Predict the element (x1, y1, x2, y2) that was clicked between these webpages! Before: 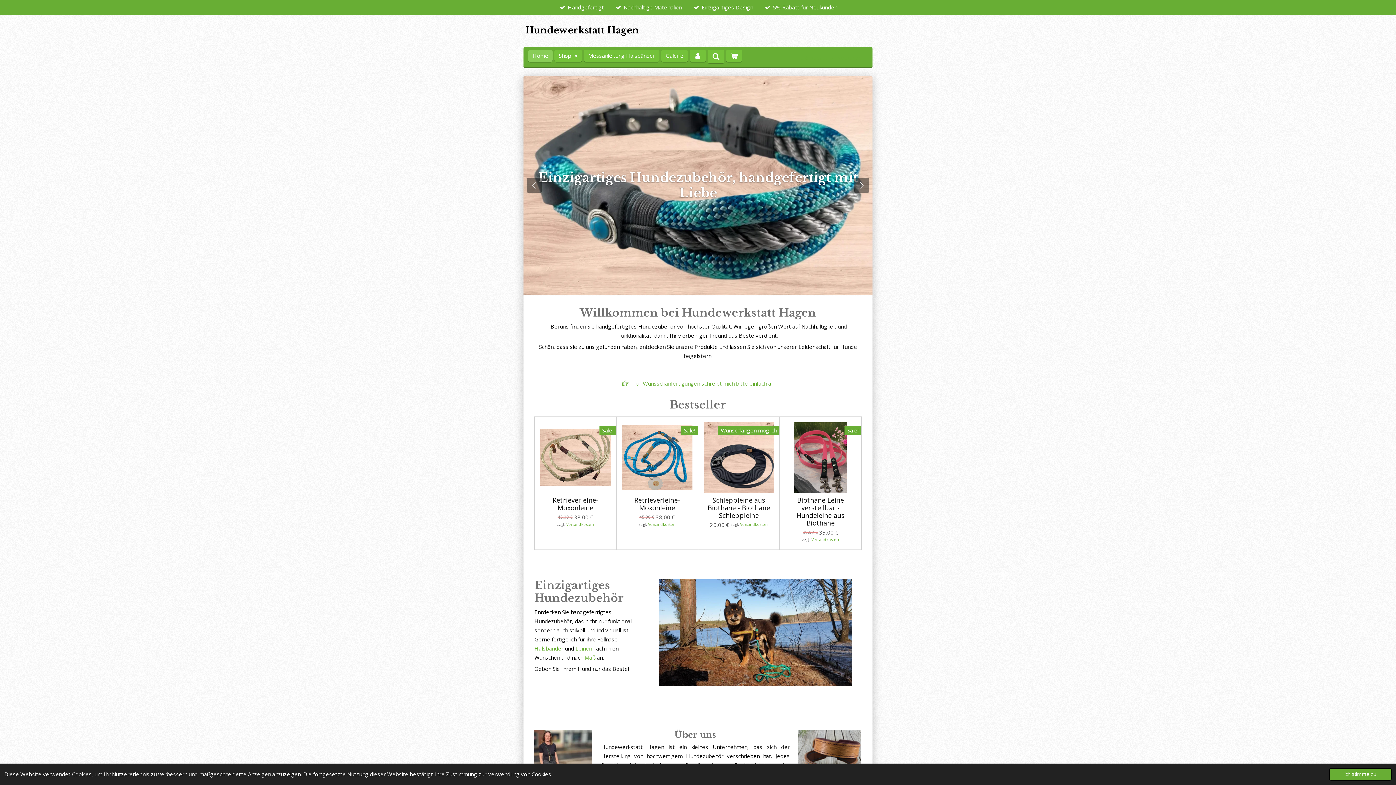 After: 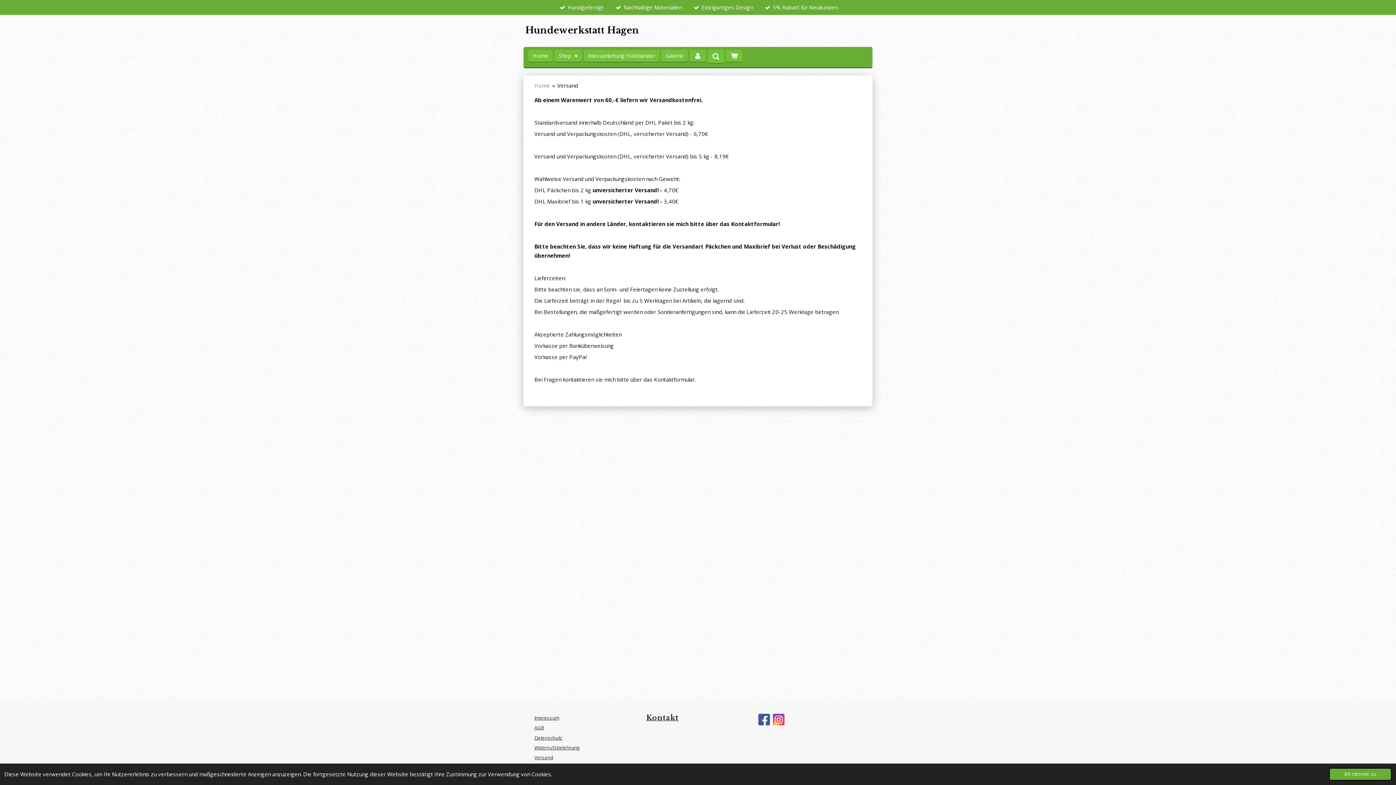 Action: label: Versandkosten bbox: (566, 522, 594, 527)